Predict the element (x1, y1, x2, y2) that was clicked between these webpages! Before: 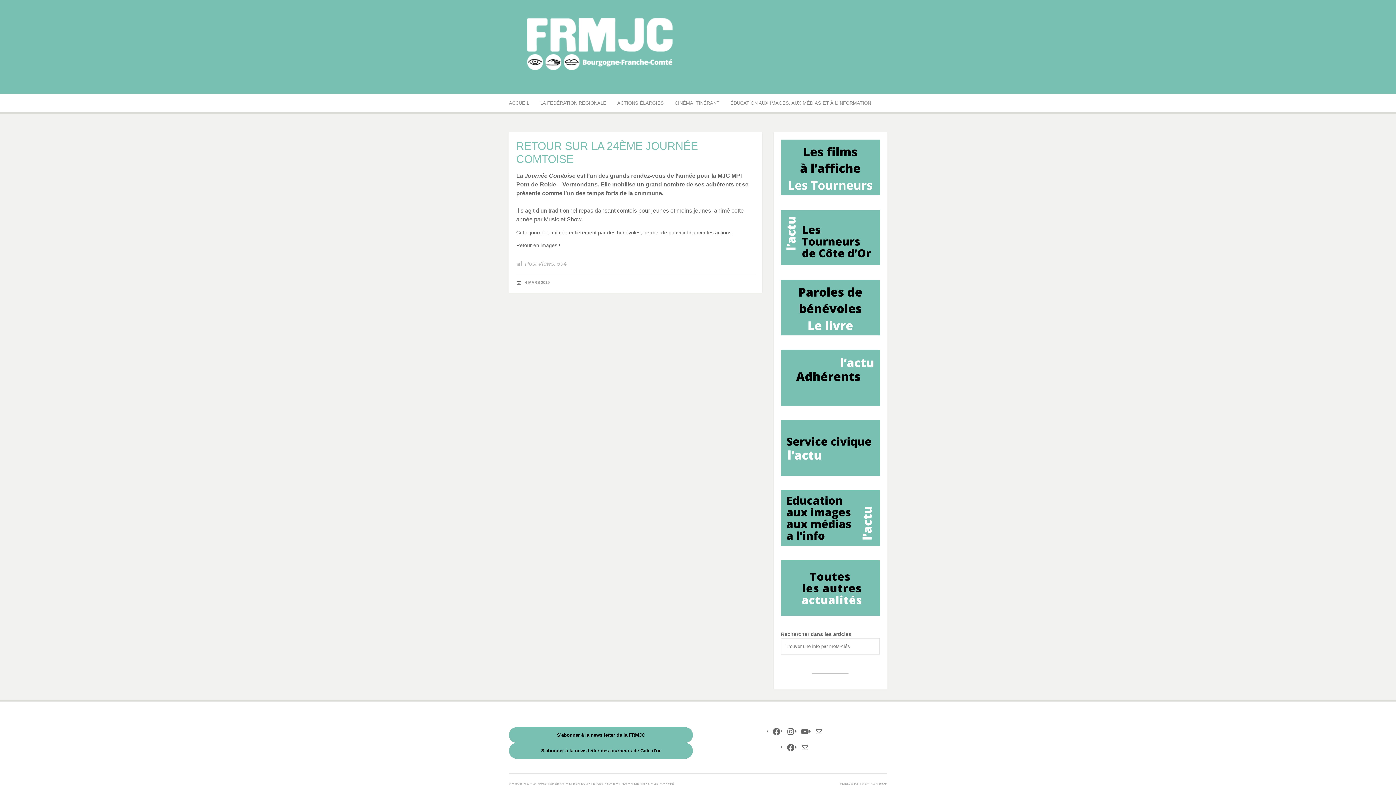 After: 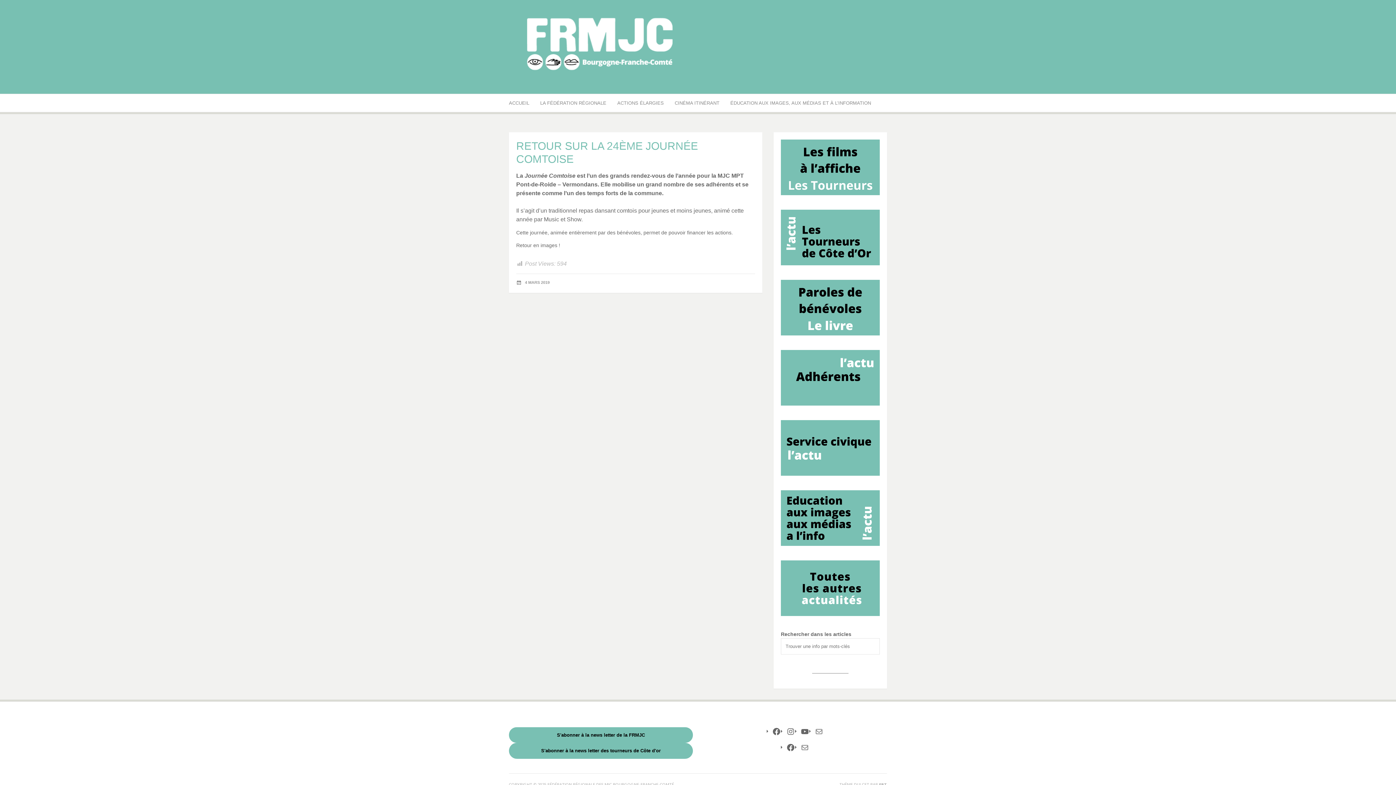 Action: label: 4 MARS 2019 bbox: (525, 280, 549, 284)